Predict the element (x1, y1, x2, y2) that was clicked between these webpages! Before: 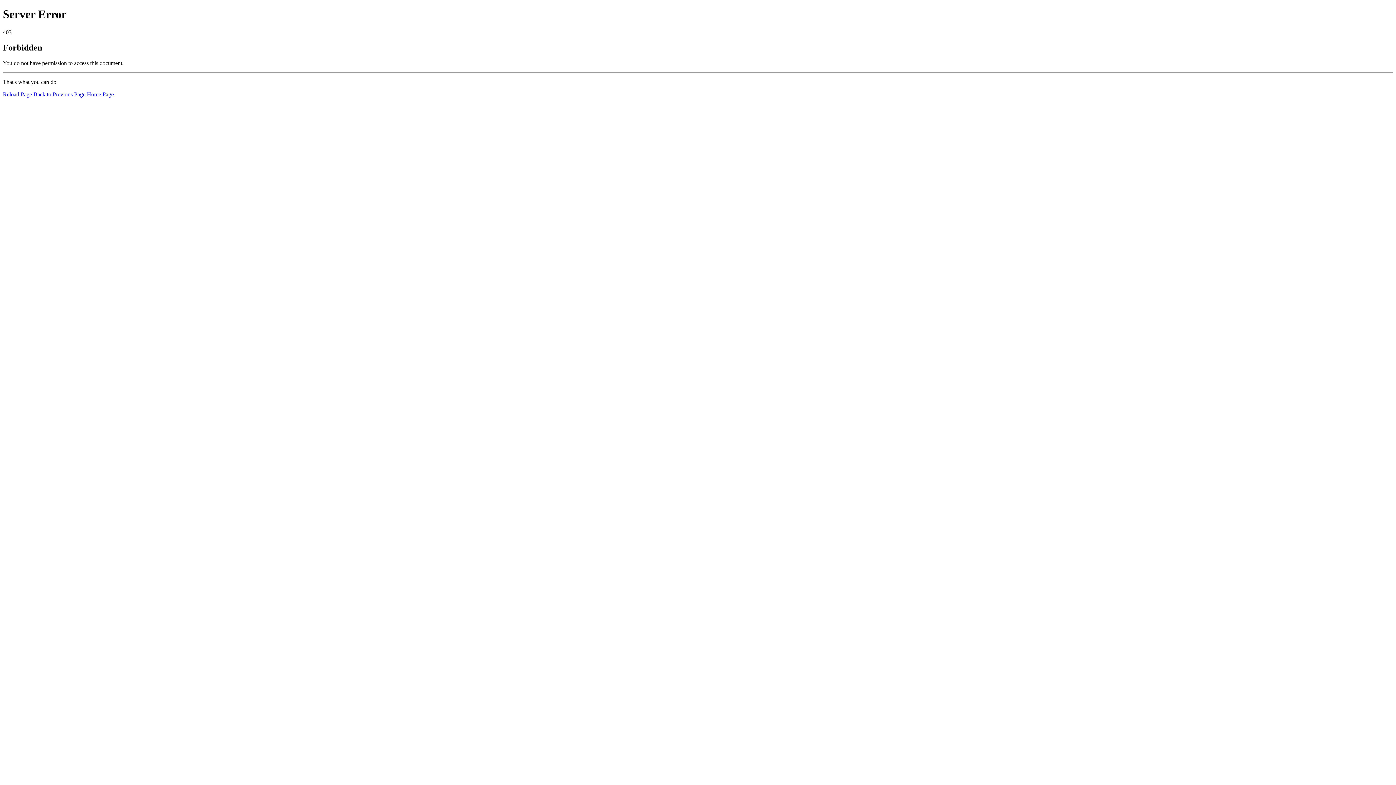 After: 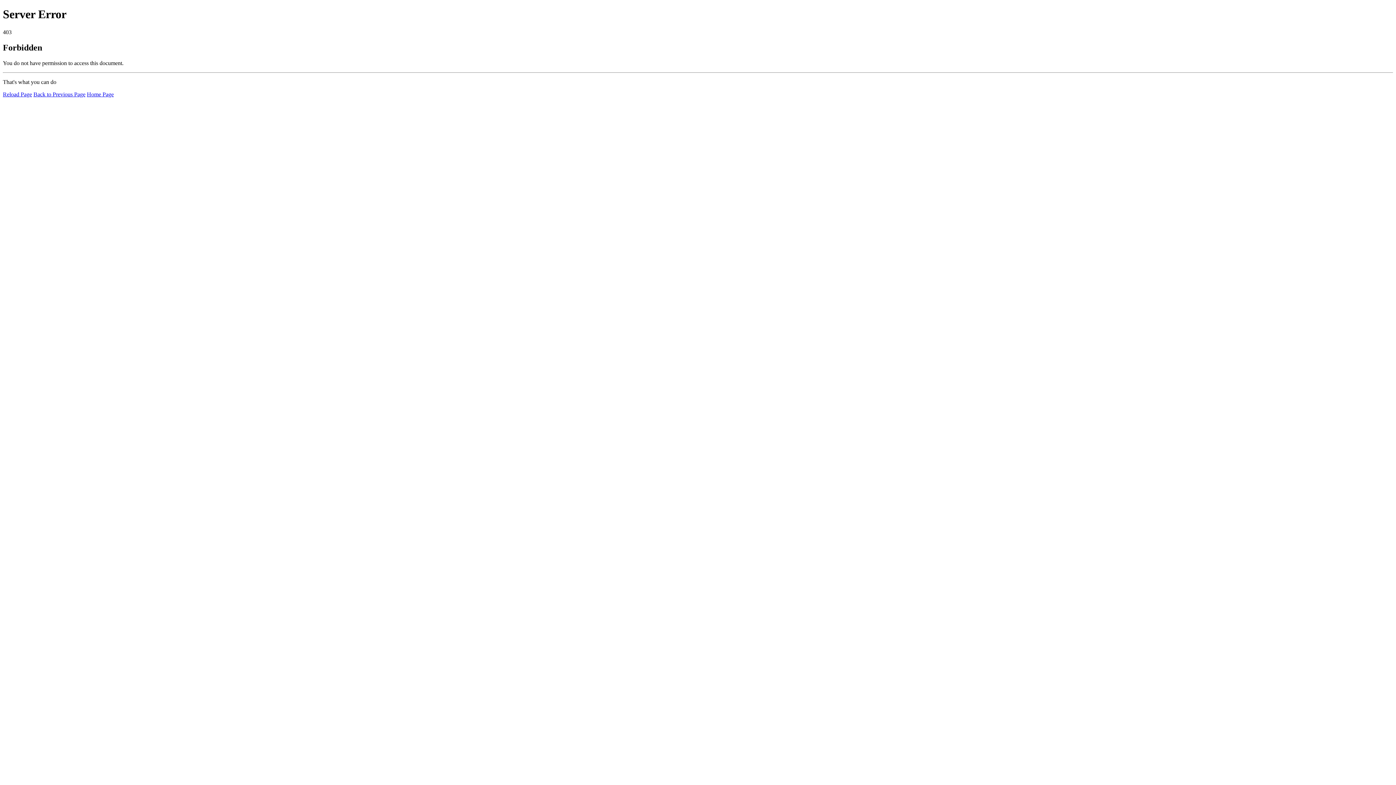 Action: label: Reload Page bbox: (2, 91, 32, 97)